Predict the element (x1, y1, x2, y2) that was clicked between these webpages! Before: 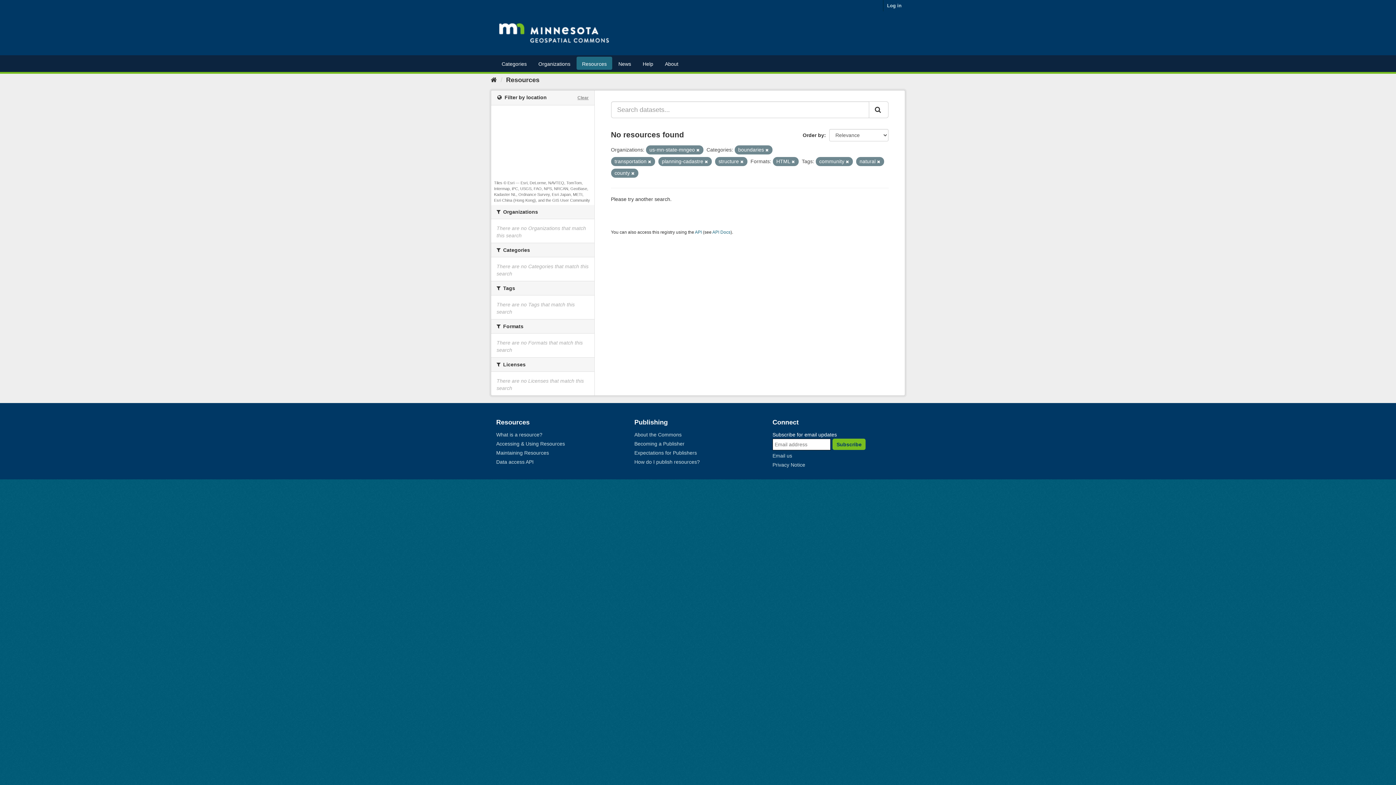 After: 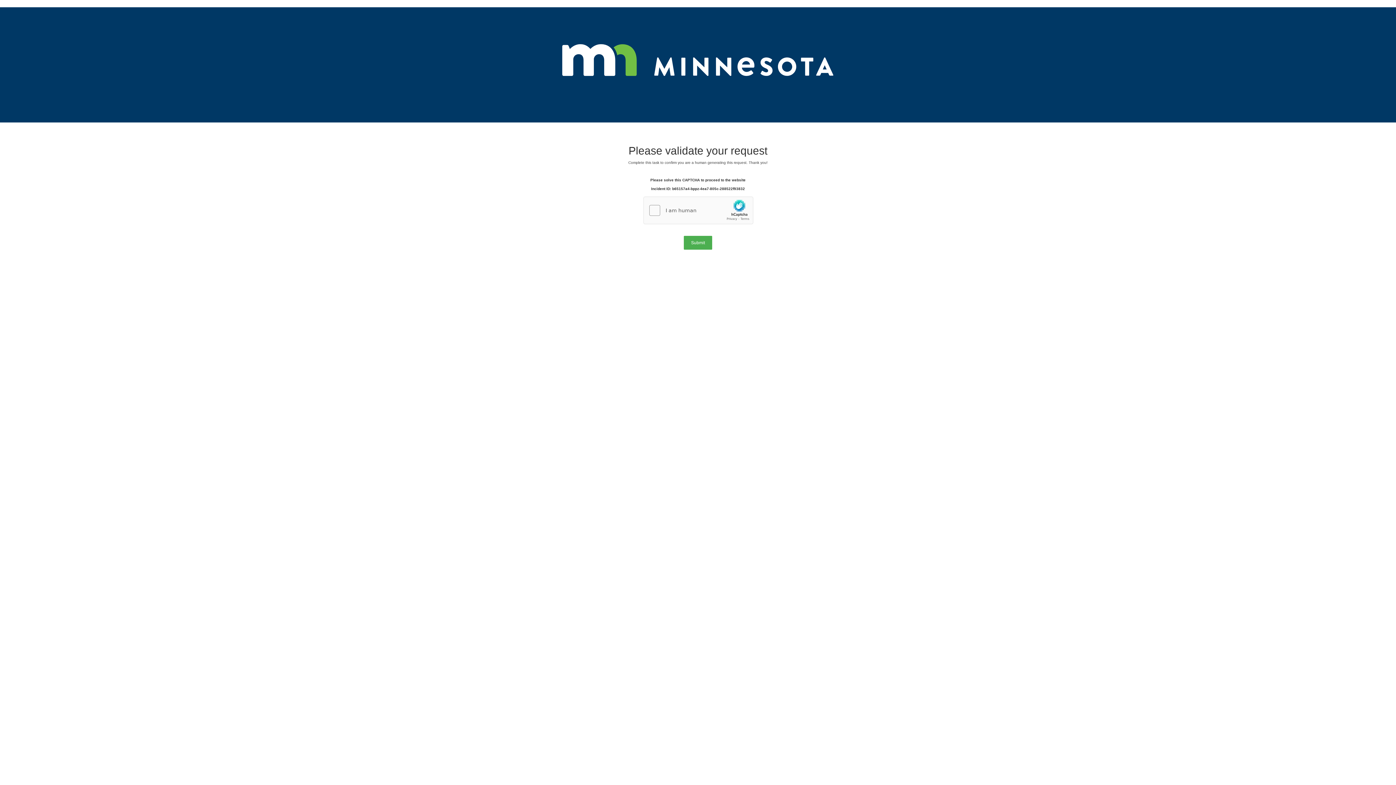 Action: bbox: (576, 56, 612, 69) label: Resources